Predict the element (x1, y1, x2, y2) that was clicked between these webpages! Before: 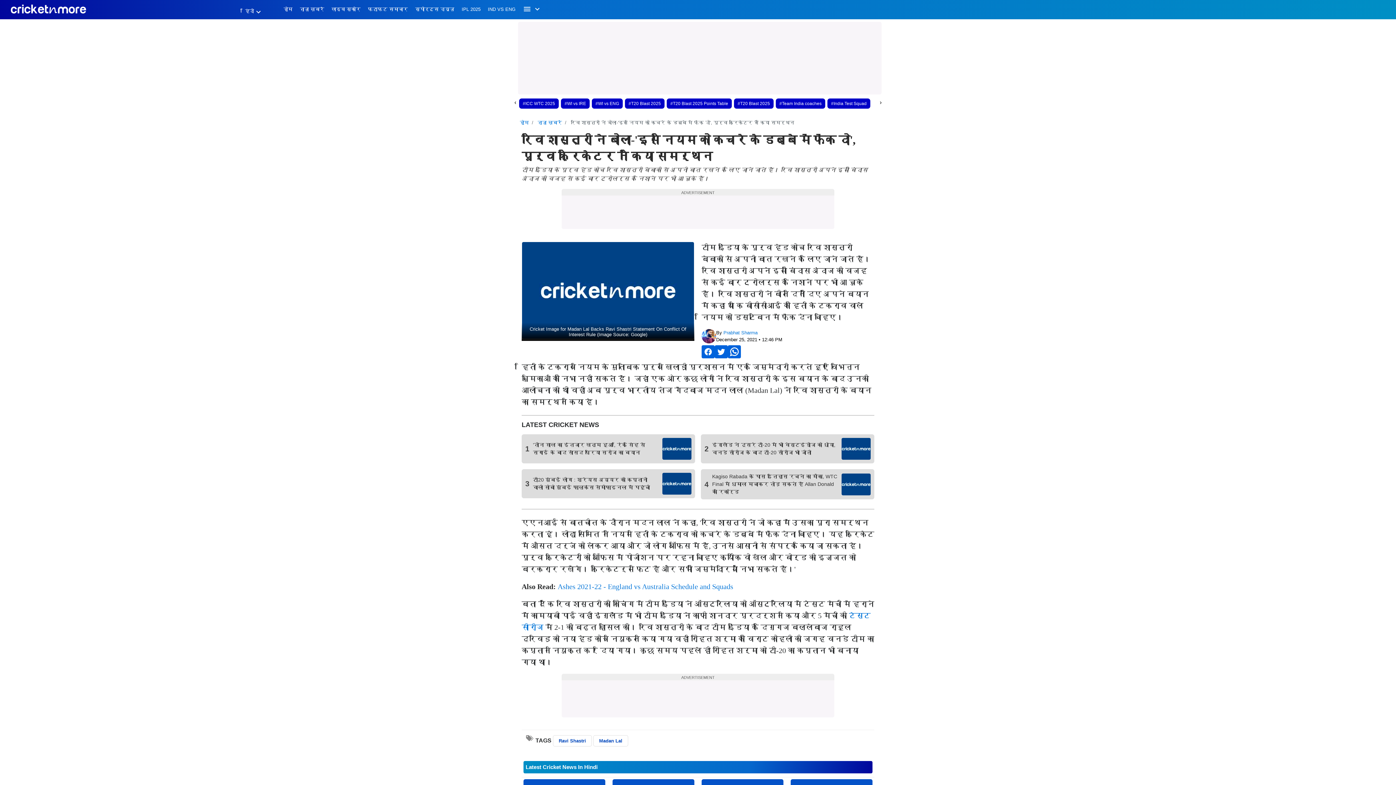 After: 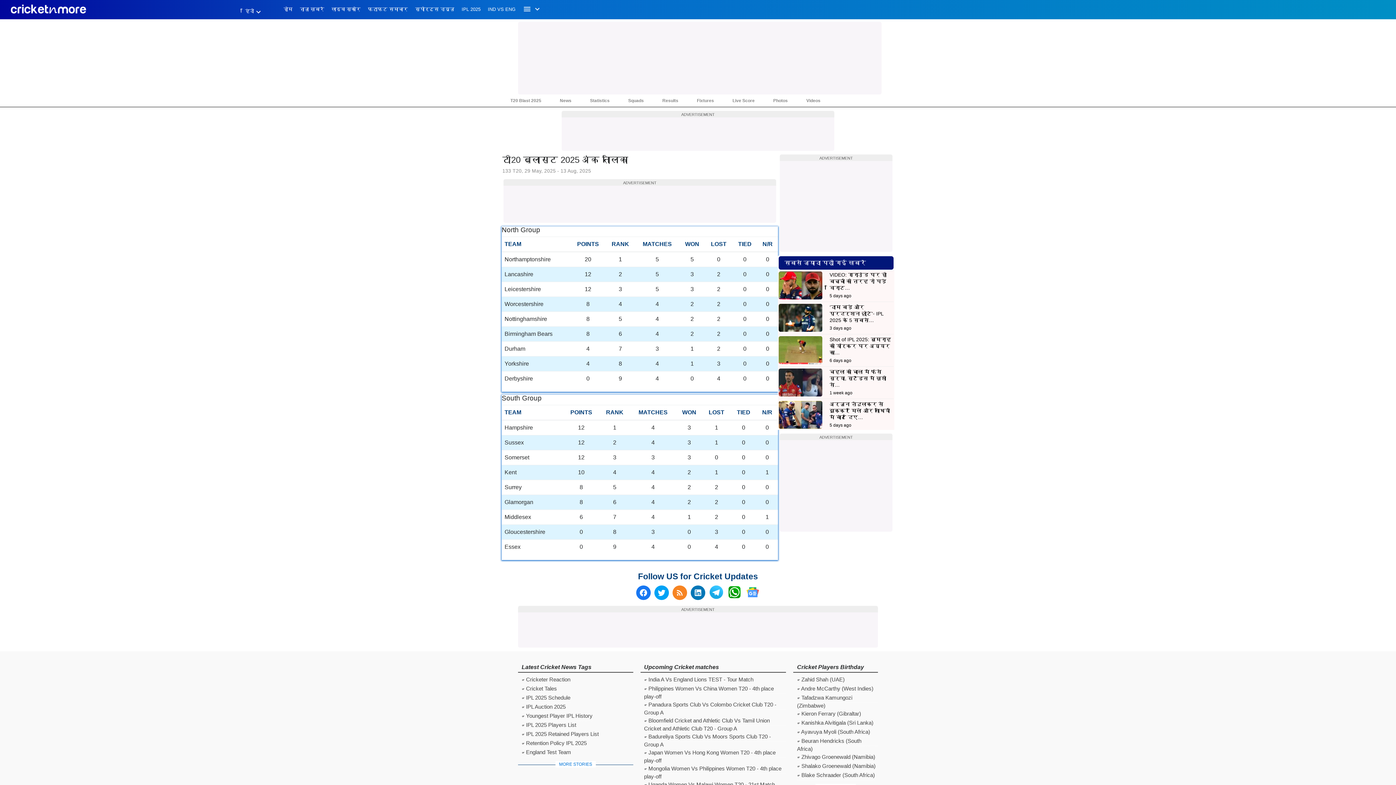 Action: bbox: (670, 101, 728, 106) label: #T20 Blast 2025 Points Table